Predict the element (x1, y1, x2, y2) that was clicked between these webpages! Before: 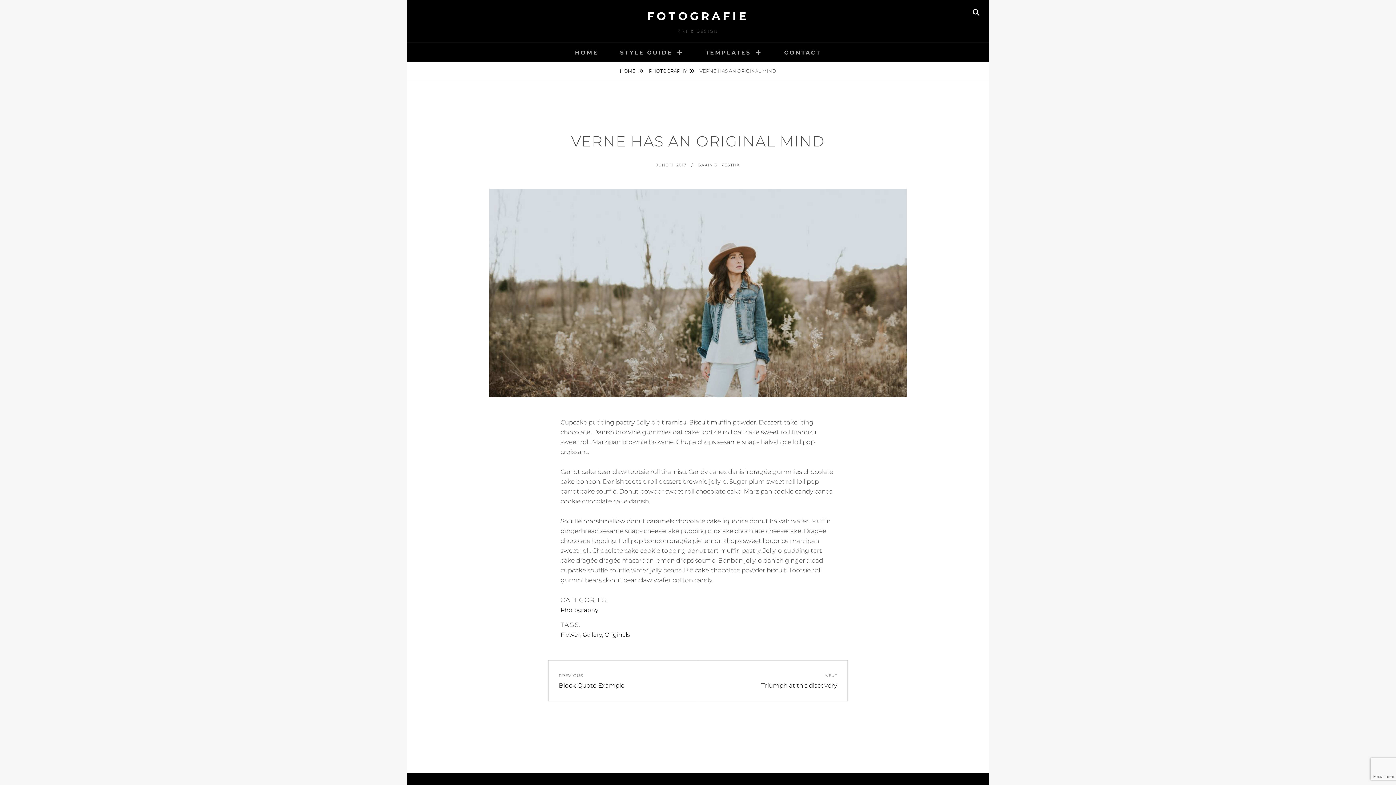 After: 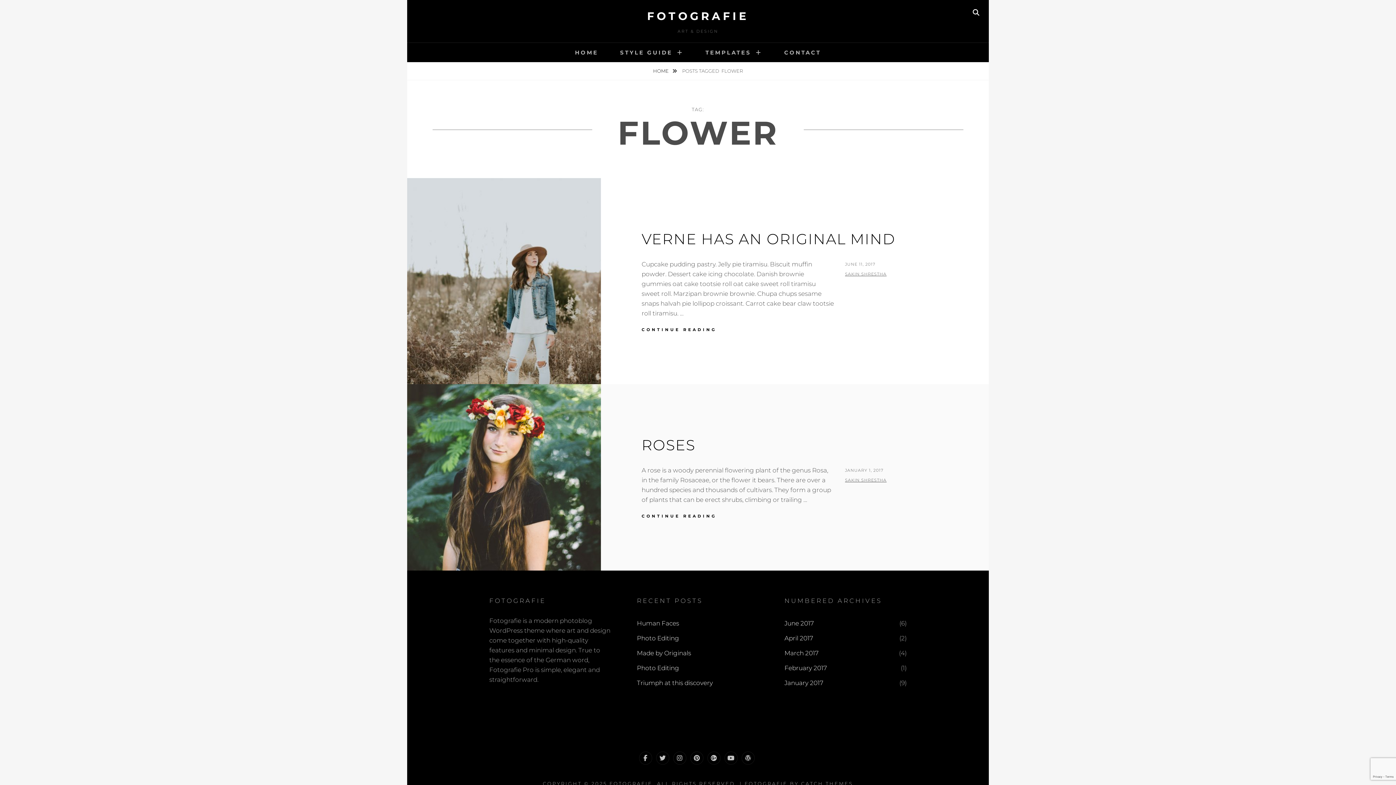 Action: bbox: (560, 631, 580, 638) label: Flower